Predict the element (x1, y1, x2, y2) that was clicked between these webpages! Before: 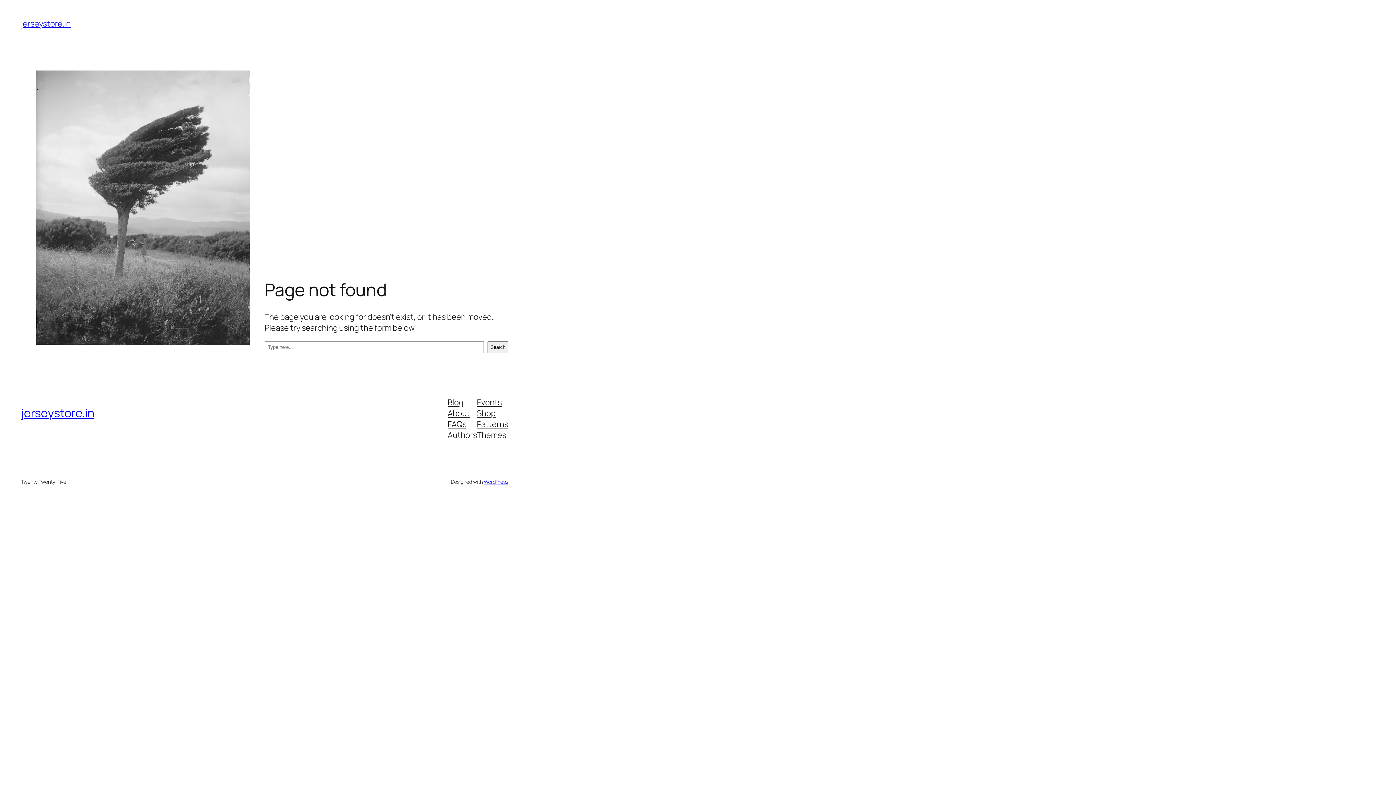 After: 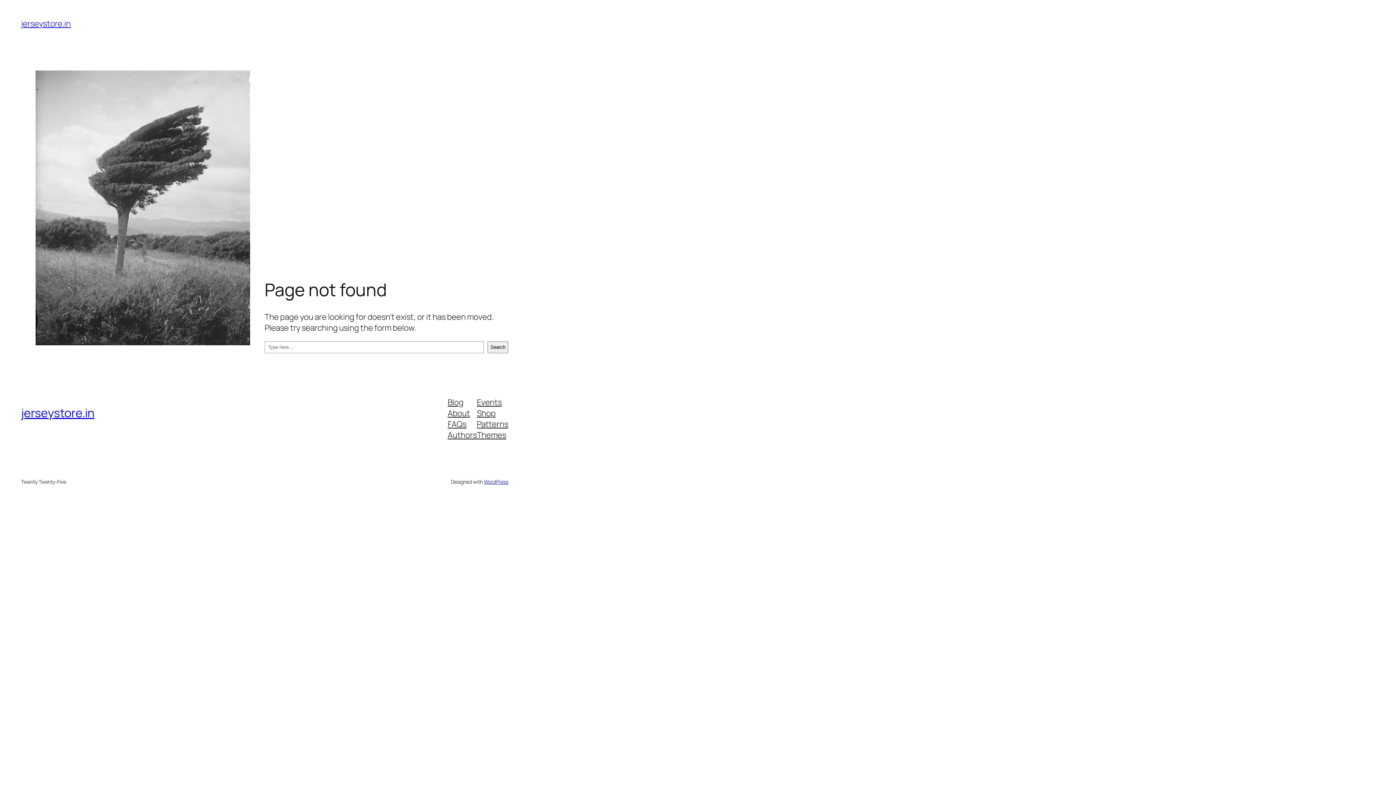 Action: bbox: (477, 429, 506, 440) label: Themes